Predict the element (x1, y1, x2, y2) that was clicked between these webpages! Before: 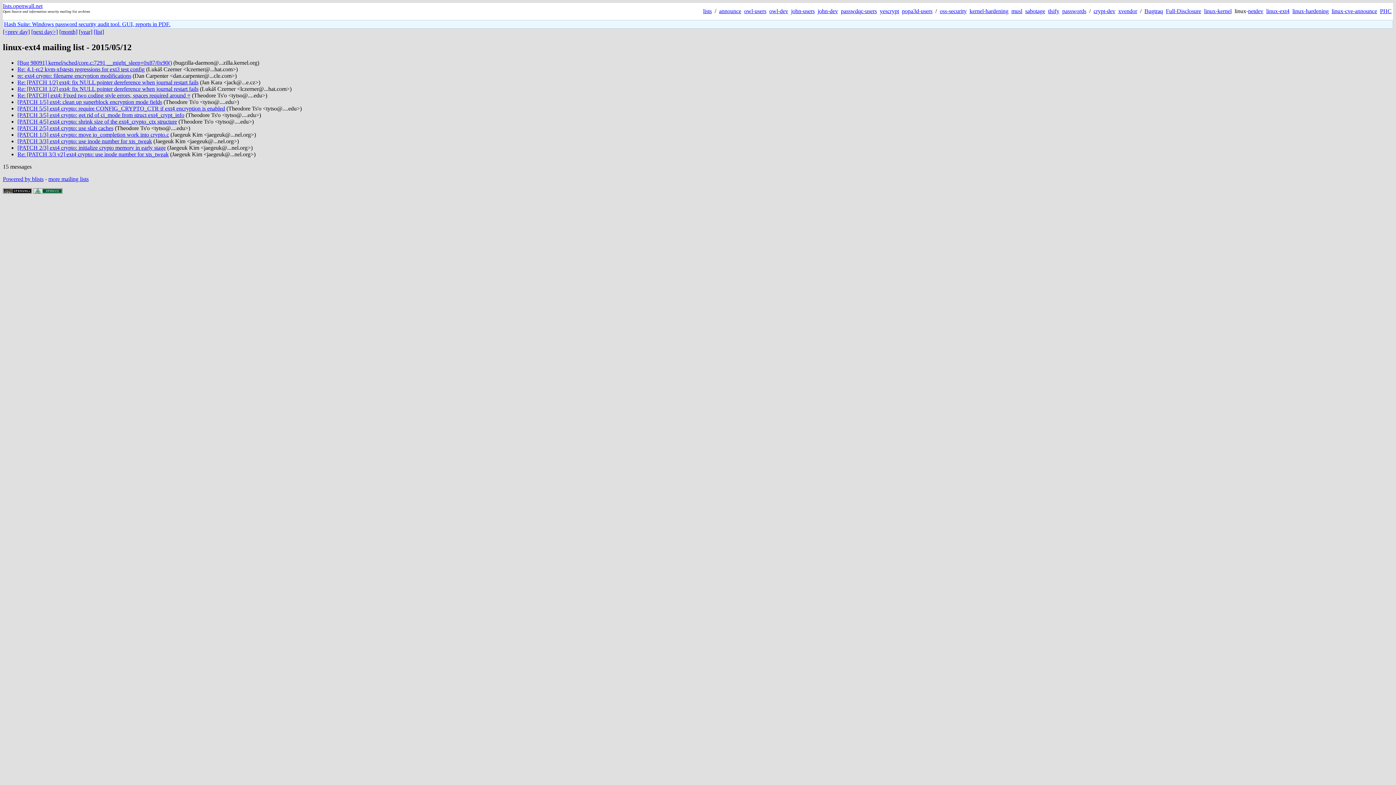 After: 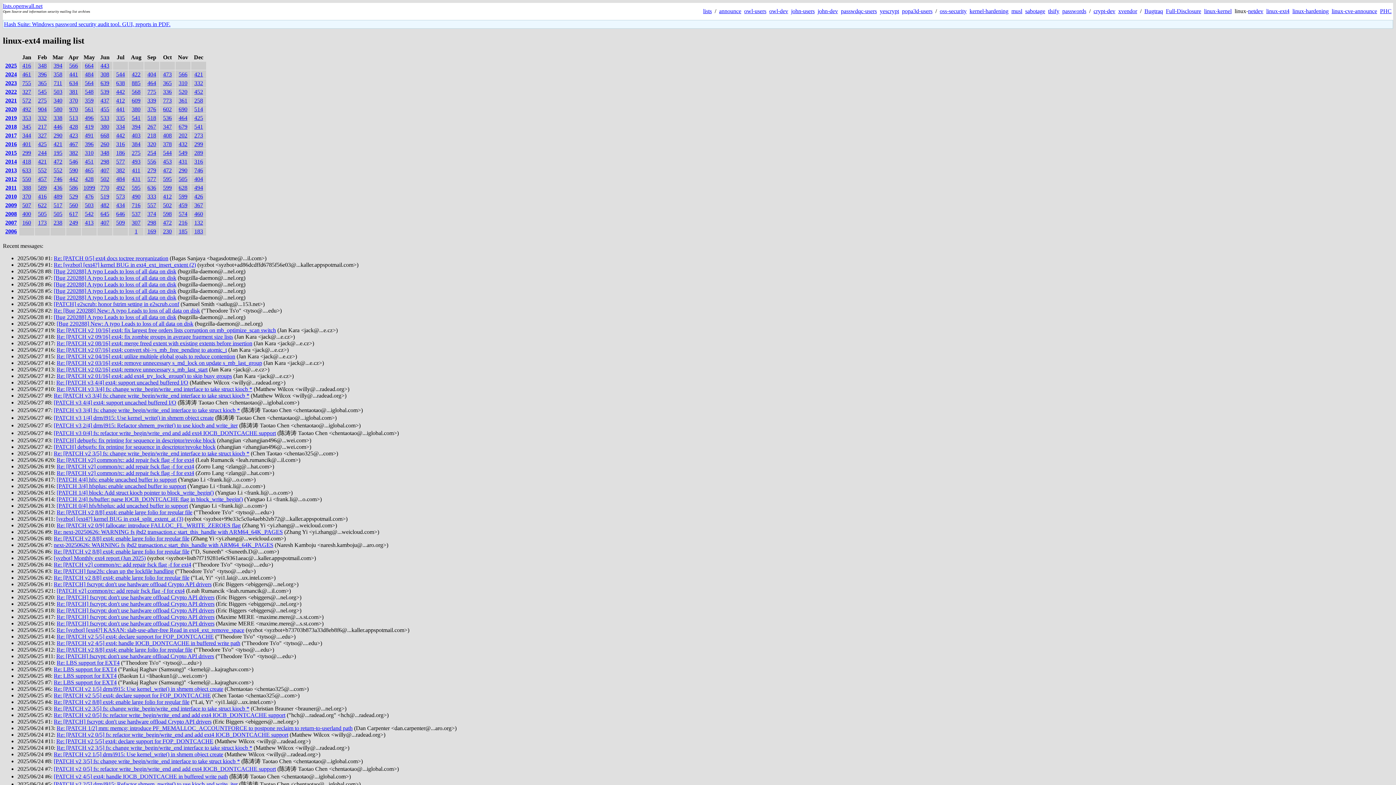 Action: bbox: (1266, 8, 1289, 14) label: linux-ext4